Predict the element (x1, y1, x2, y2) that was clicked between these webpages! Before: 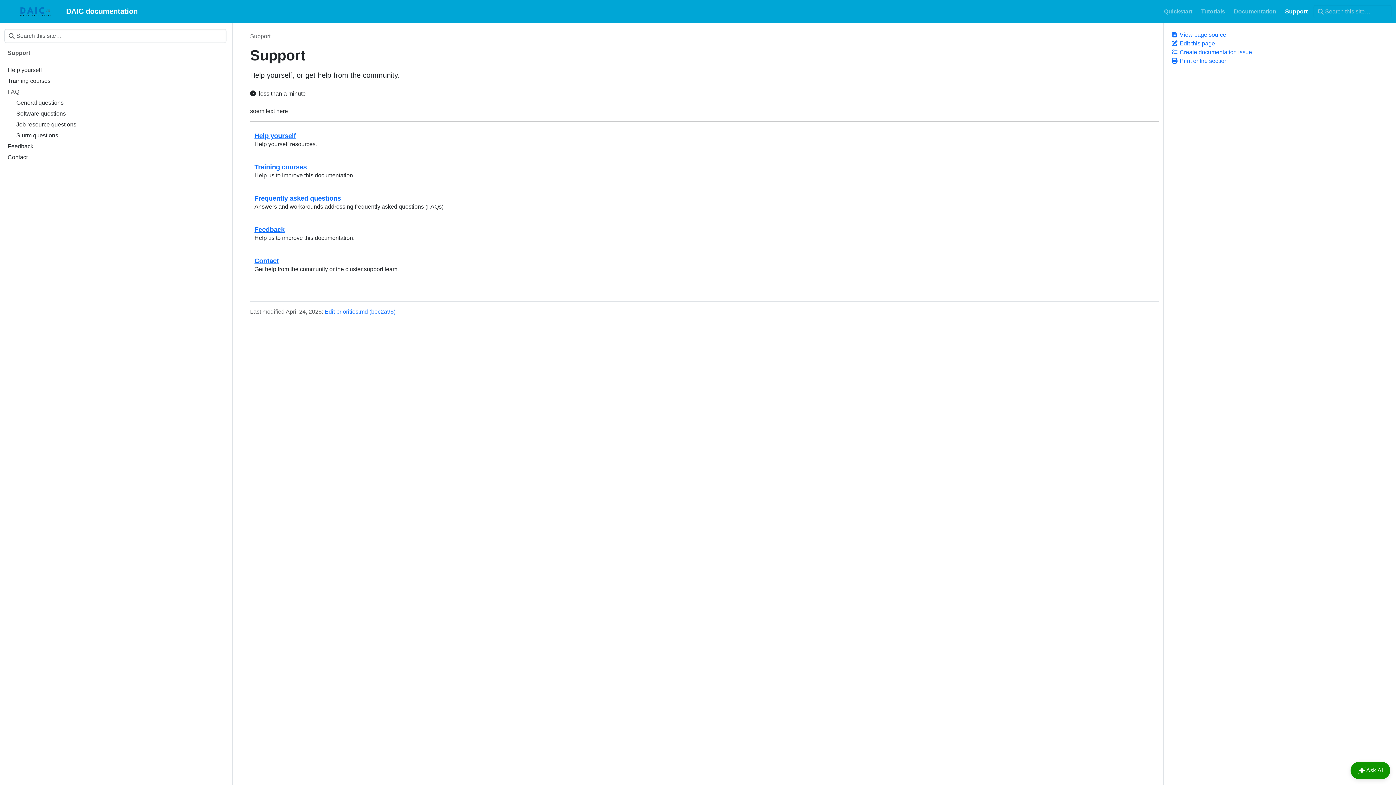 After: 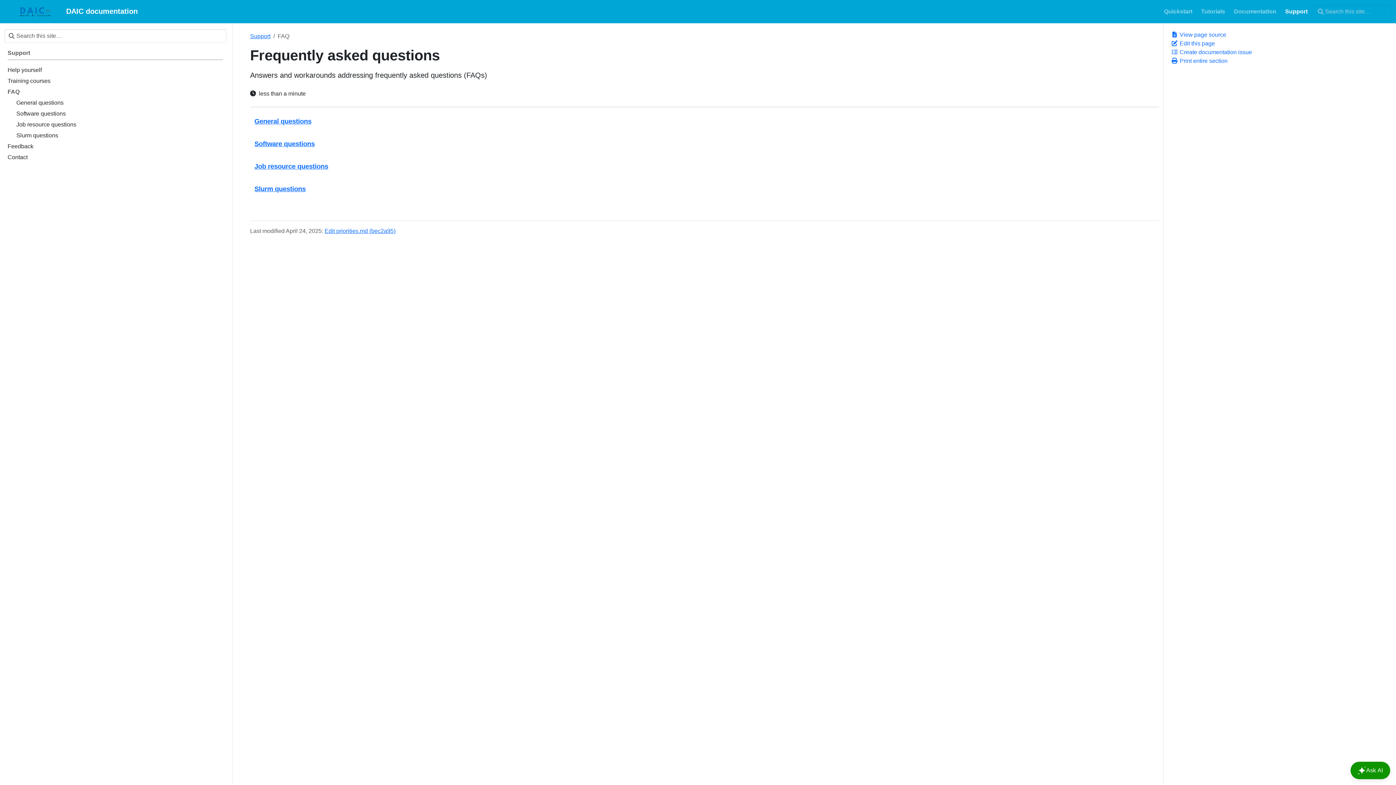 Action: label: FAQ bbox: (7, 87, 223, 98)